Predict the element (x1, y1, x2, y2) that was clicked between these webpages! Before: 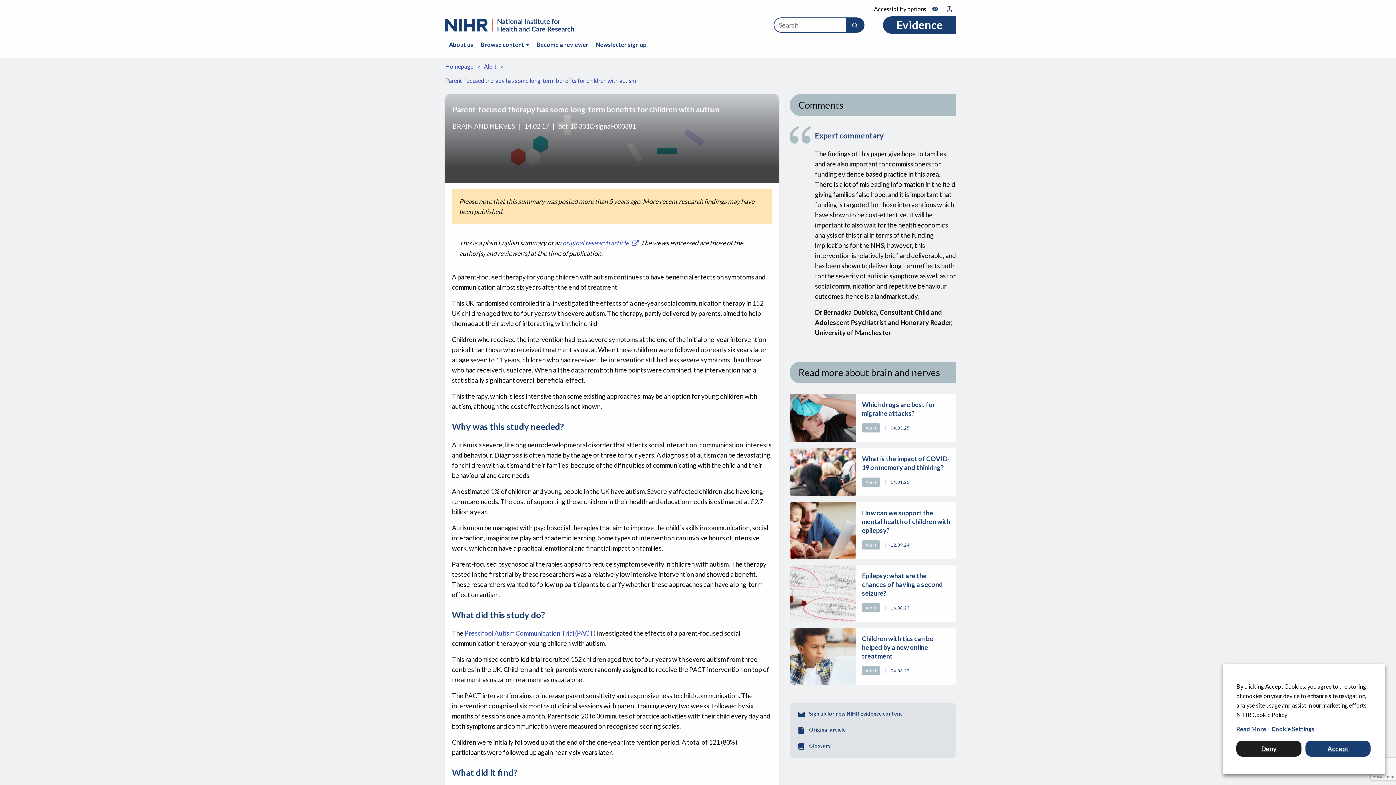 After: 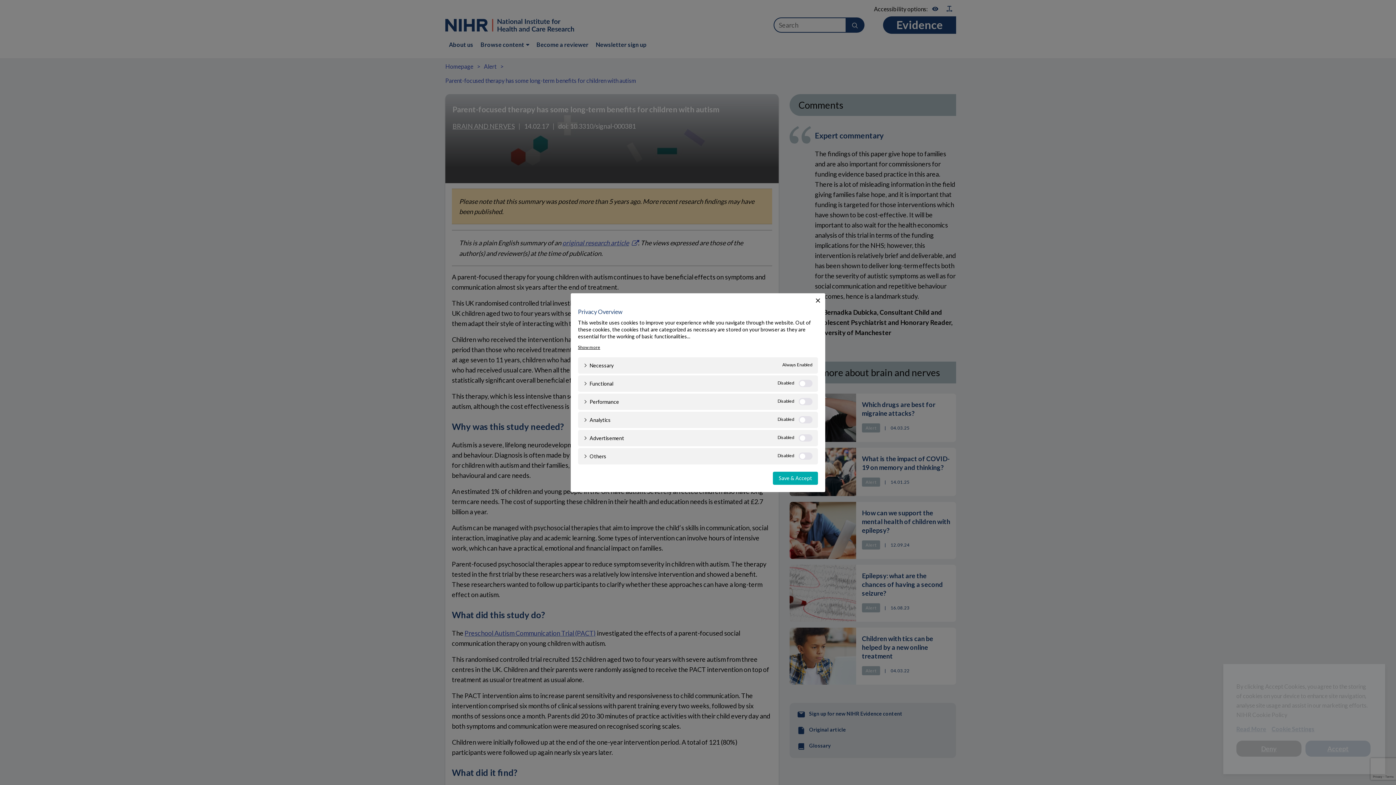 Action: bbox: (1272, 725, 1314, 733) label: Cookie Settings